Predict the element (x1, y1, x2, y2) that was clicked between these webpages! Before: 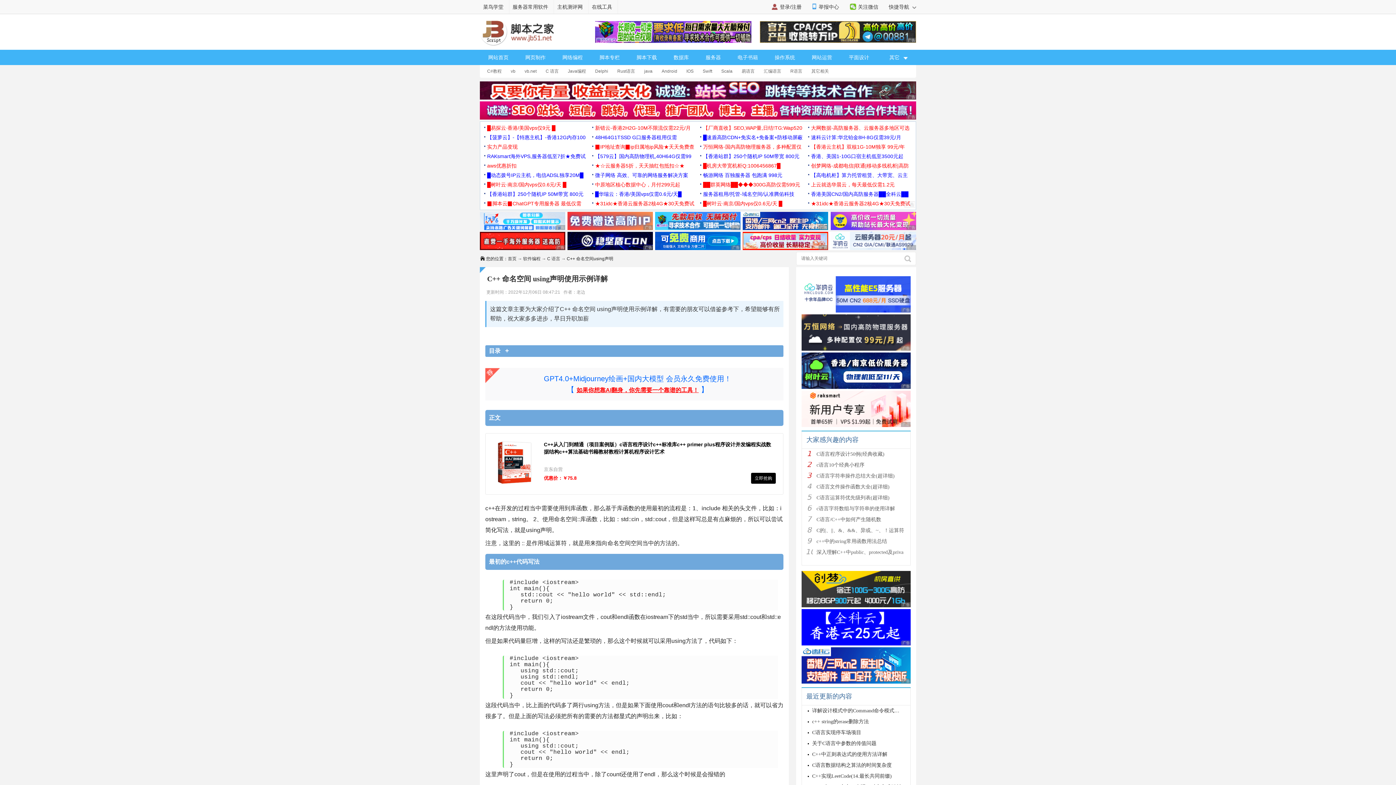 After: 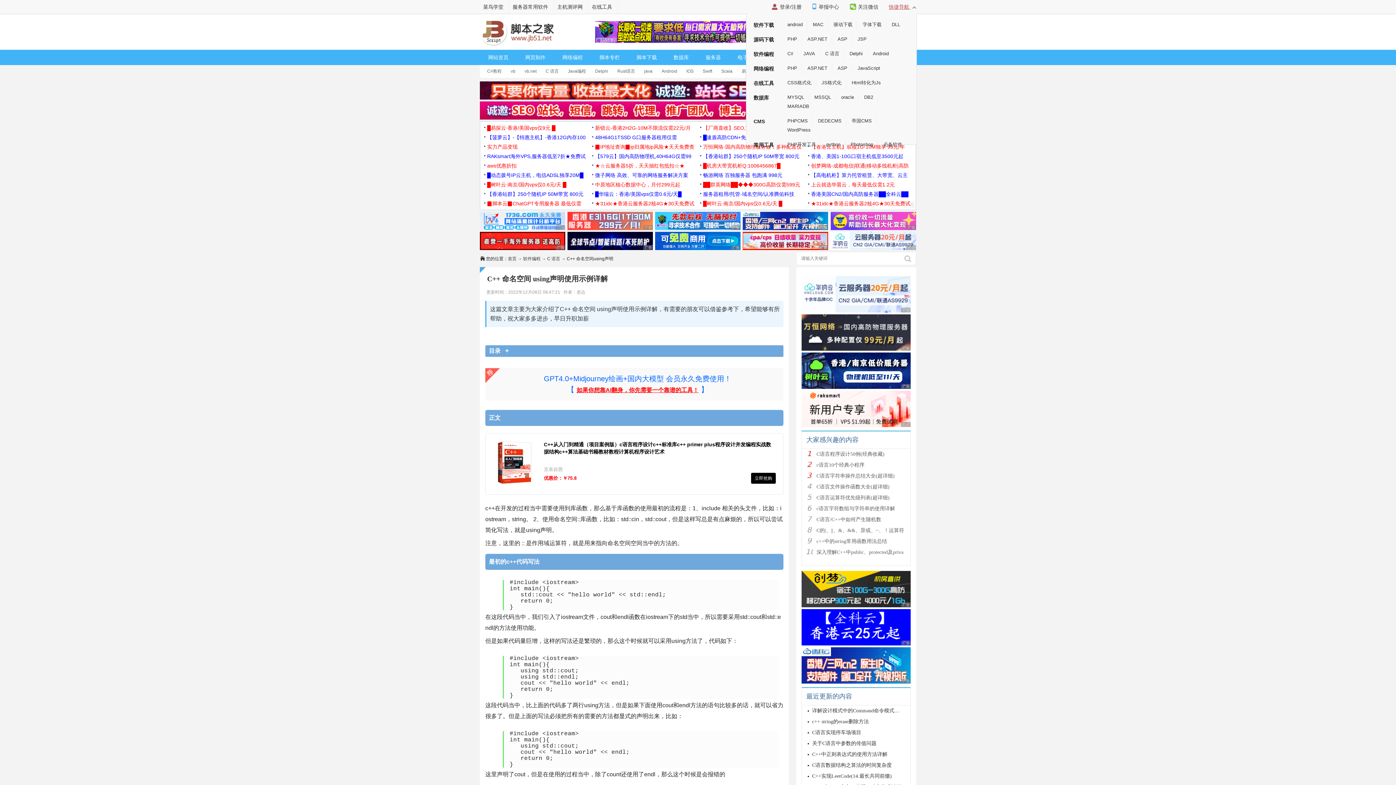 Action: label: 快捷导航  bbox: (889, 4, 916, 9)